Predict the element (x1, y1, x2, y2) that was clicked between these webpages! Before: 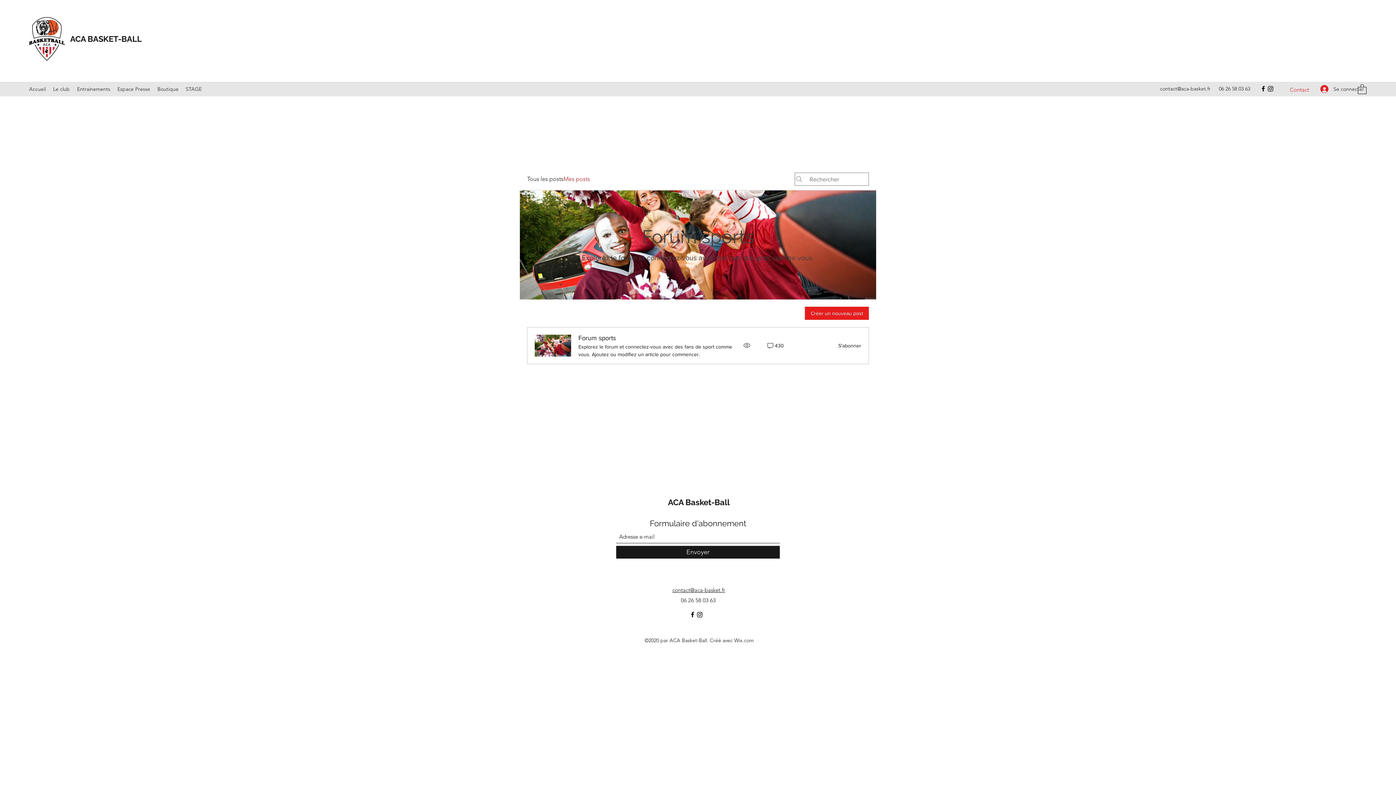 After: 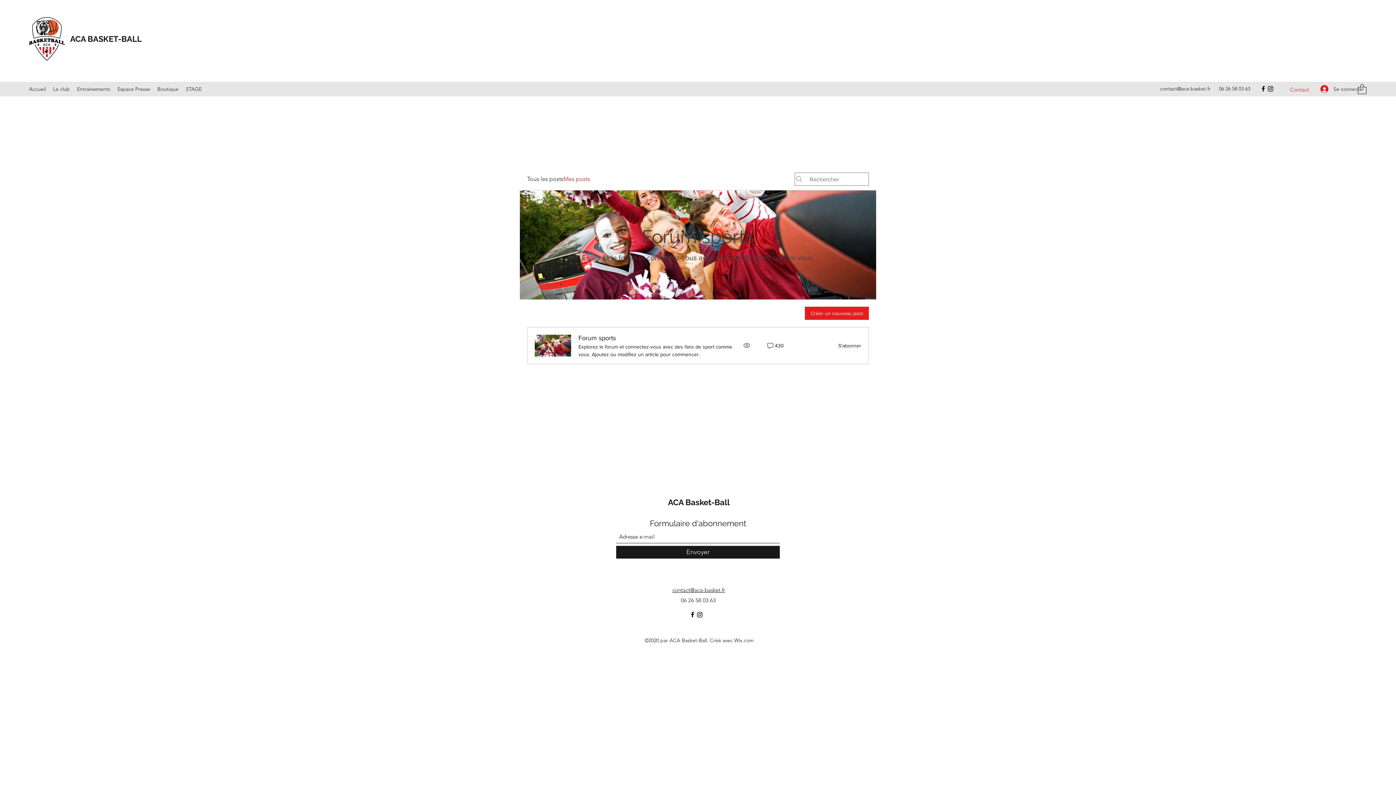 Action: bbox: (1160, 85, 1210, 92) label: contact@aca-basket.fr